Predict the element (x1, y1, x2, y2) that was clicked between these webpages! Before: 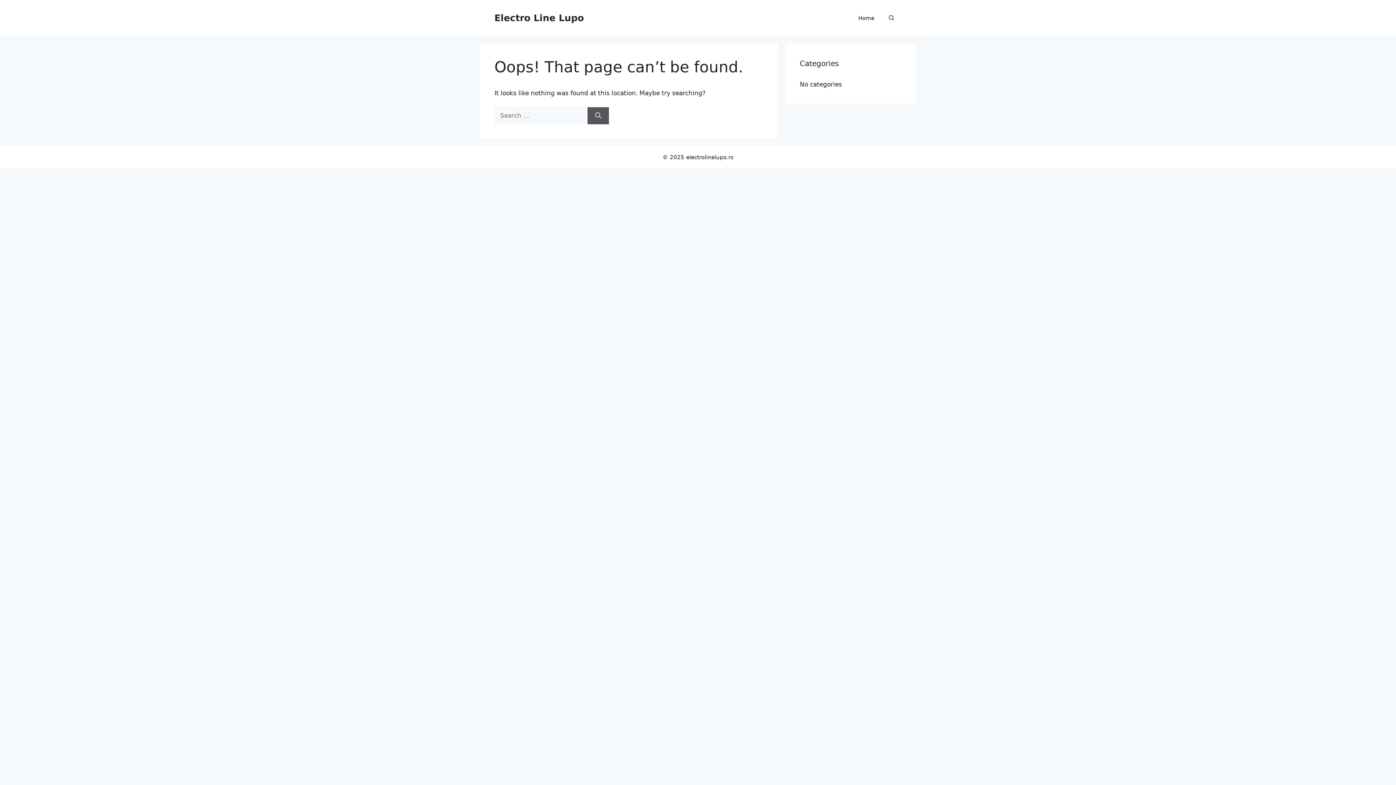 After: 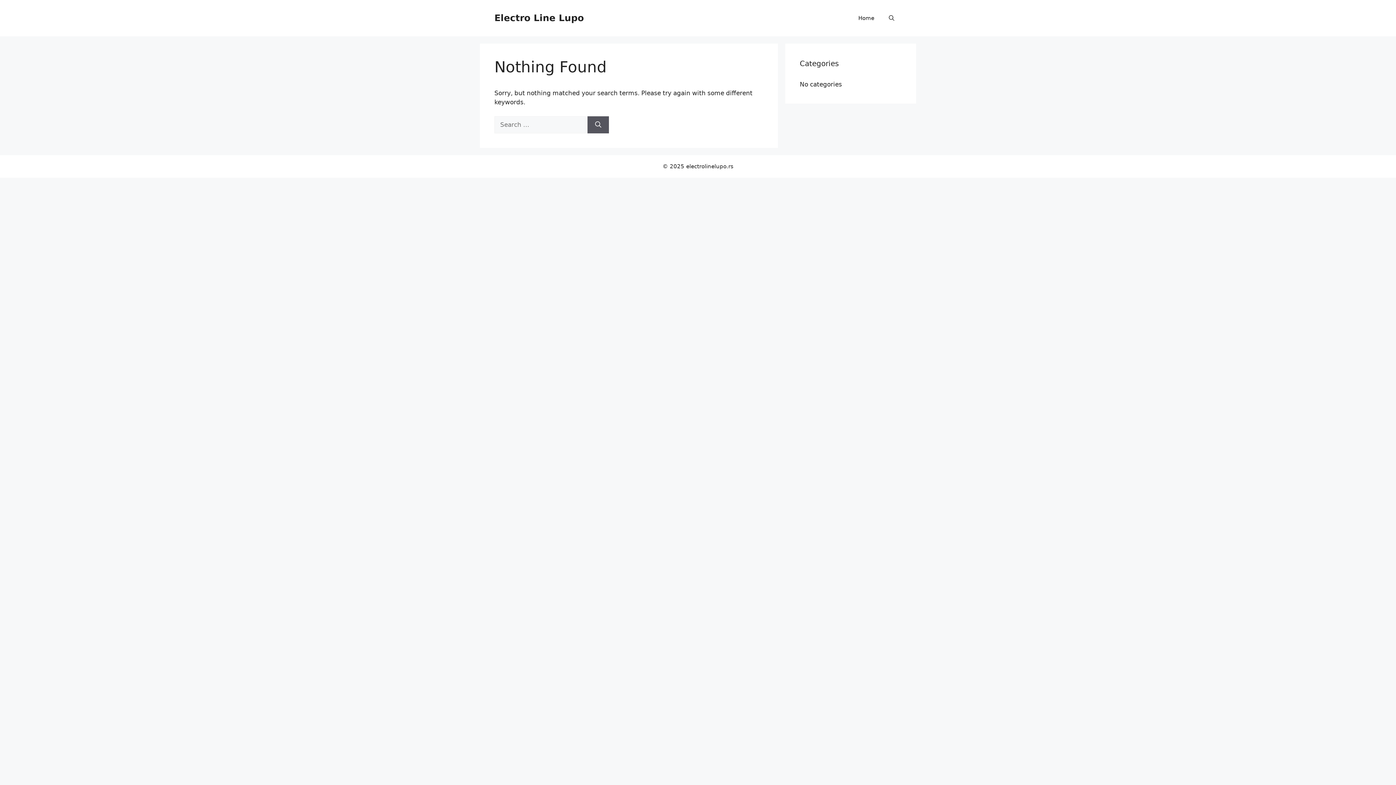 Action: bbox: (587, 107, 609, 124) label: Search